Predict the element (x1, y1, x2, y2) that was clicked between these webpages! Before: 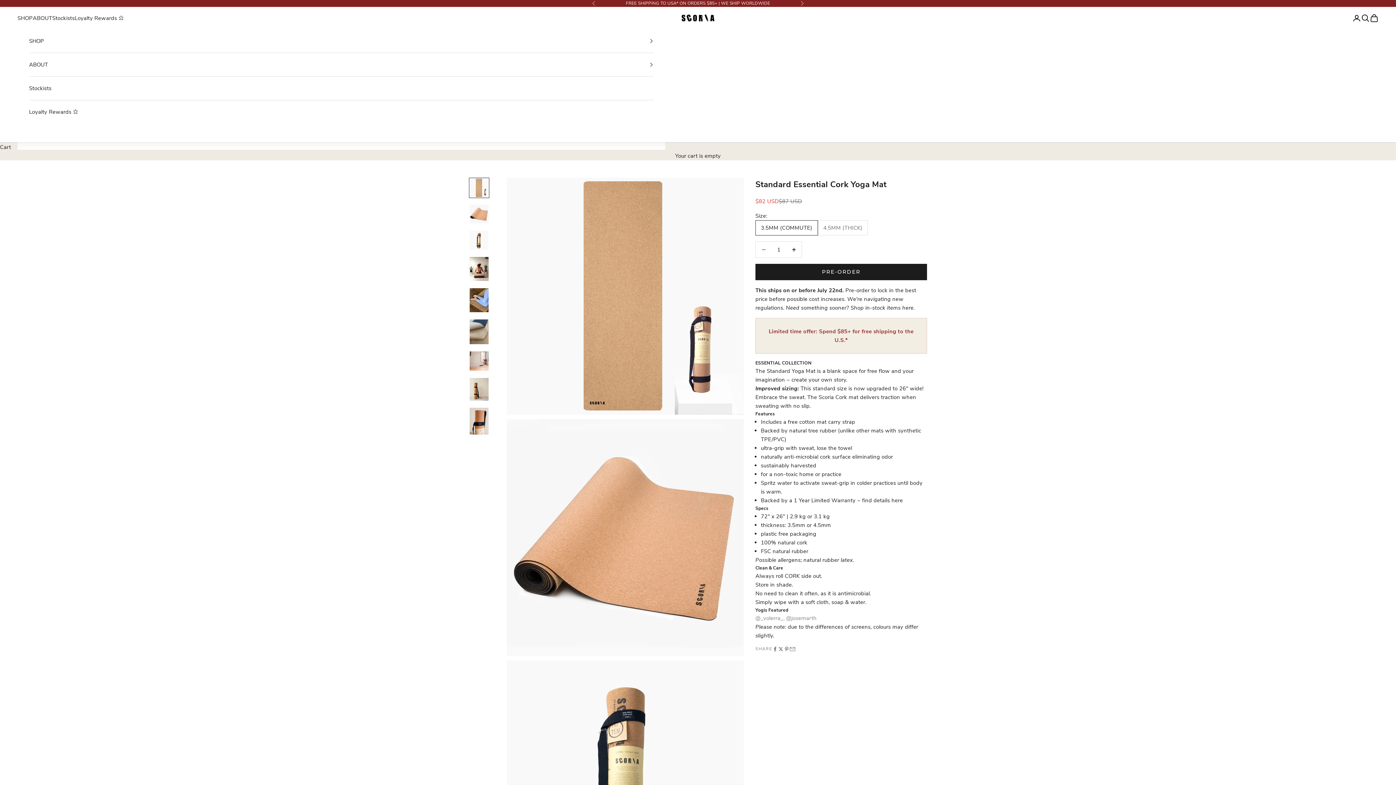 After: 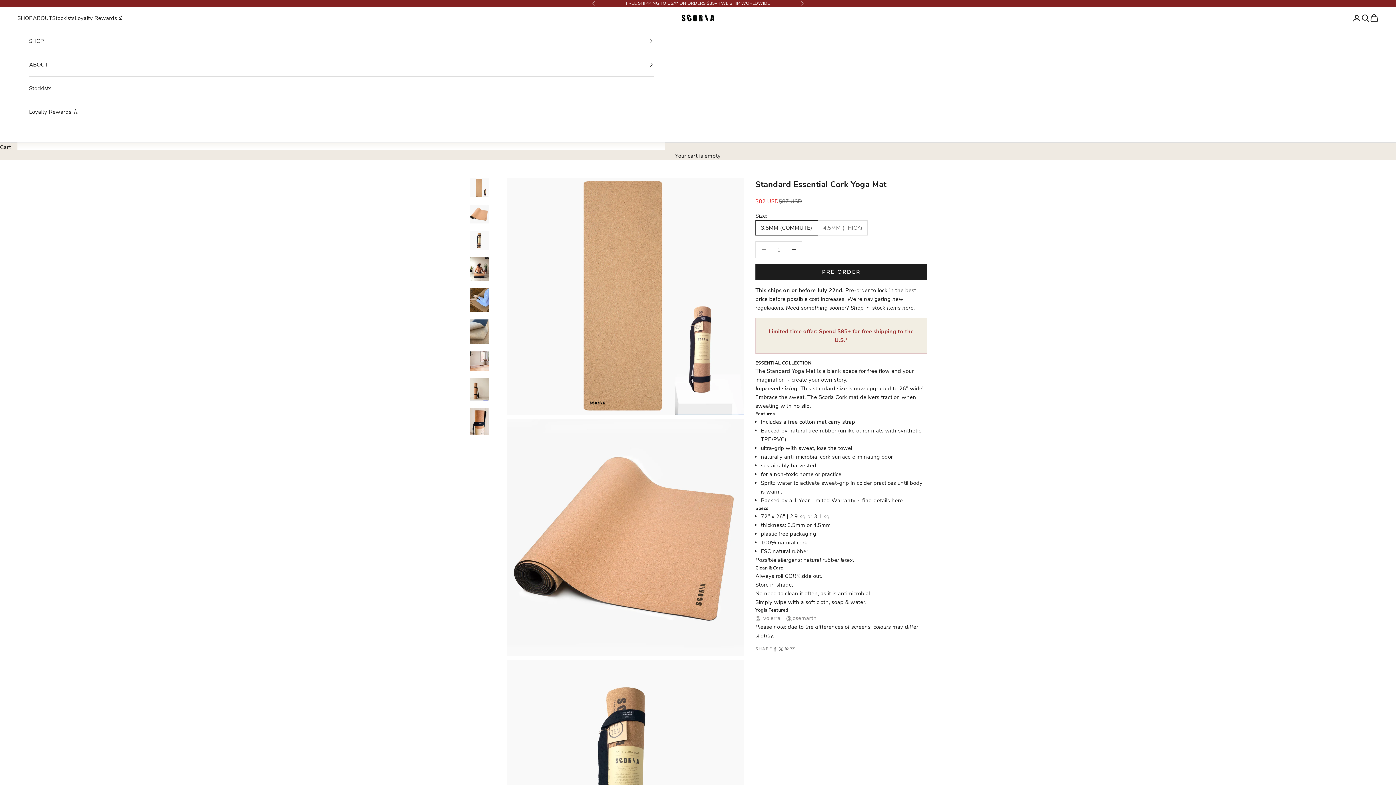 Action: bbox: (29, 100, 653, 123) label: Loyalty Rewards ⭐️